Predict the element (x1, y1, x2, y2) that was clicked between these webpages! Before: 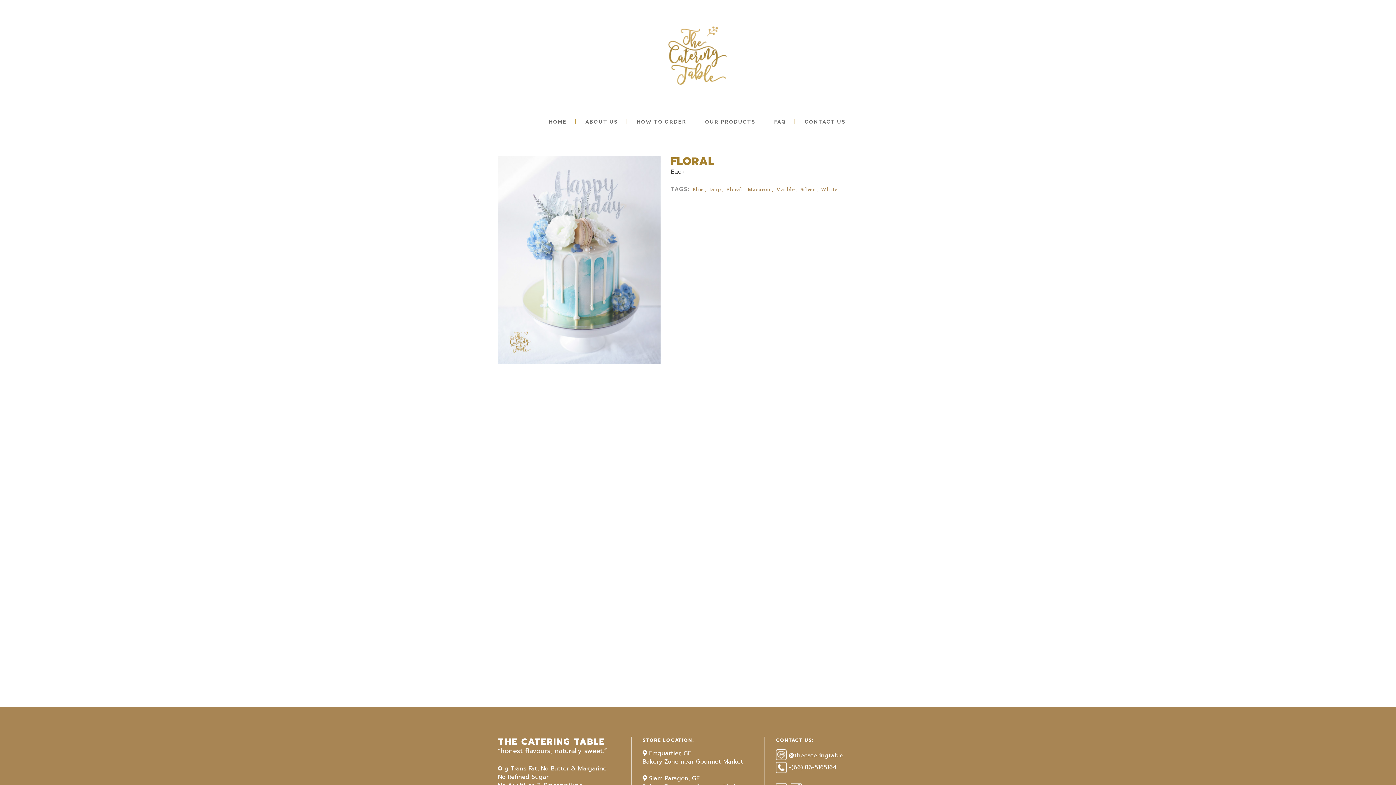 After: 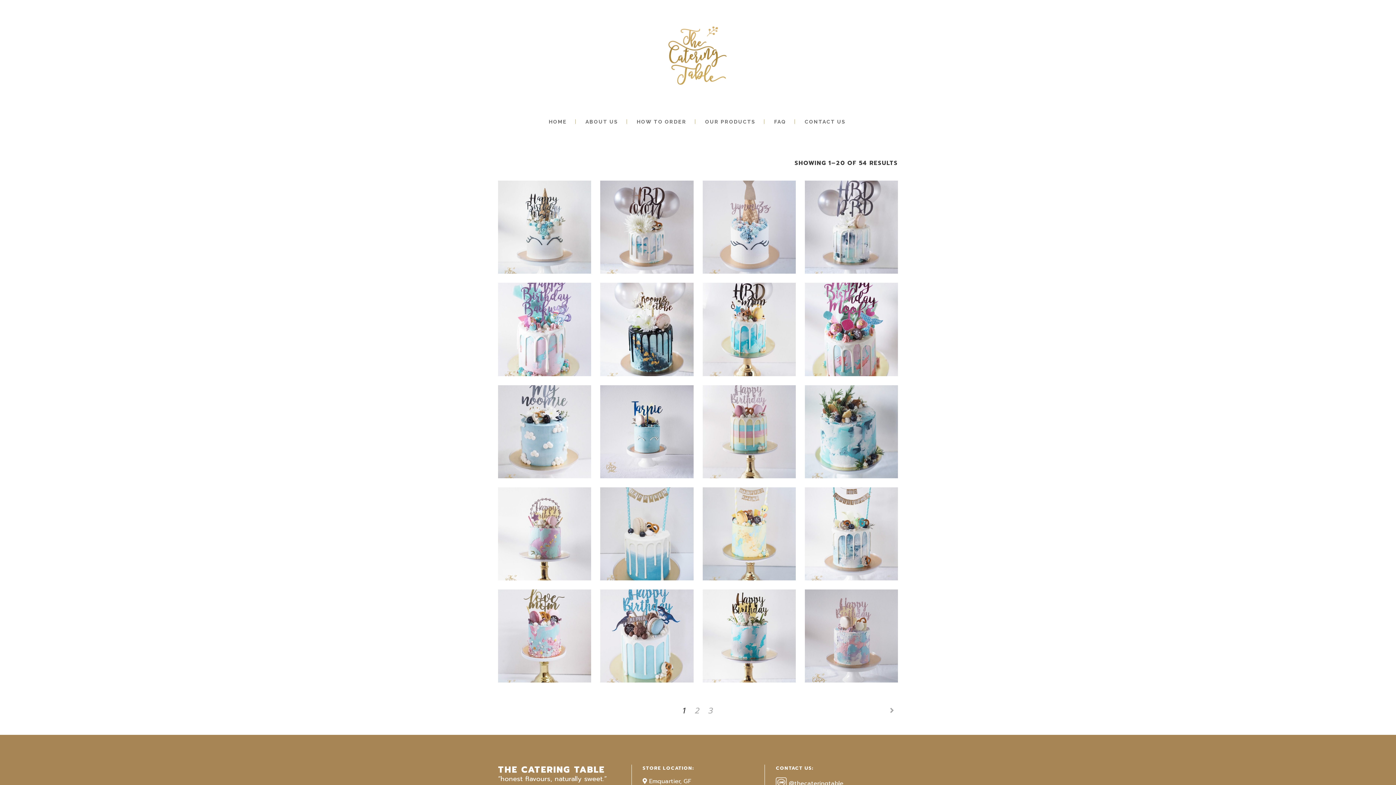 Action: label: Blue bbox: (692, 186, 704, 192)